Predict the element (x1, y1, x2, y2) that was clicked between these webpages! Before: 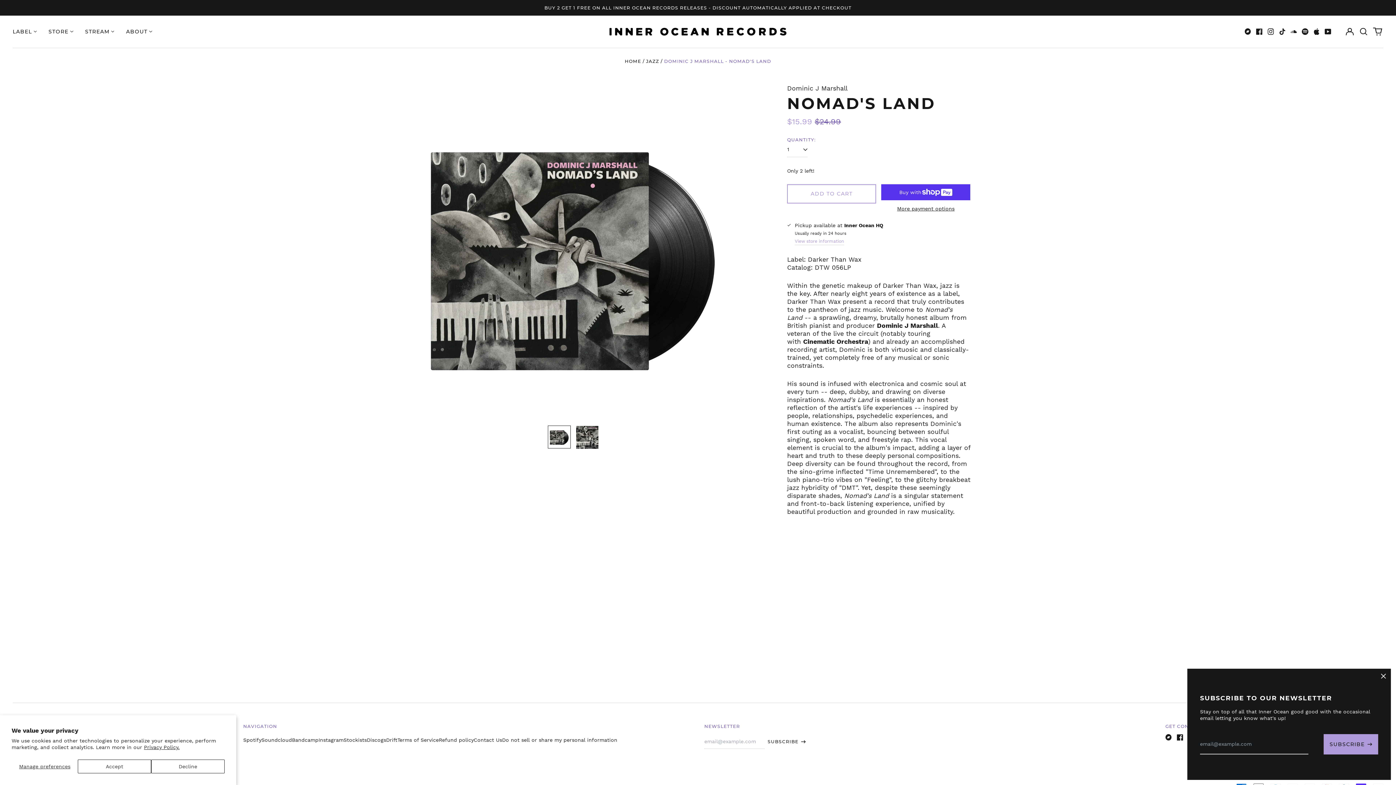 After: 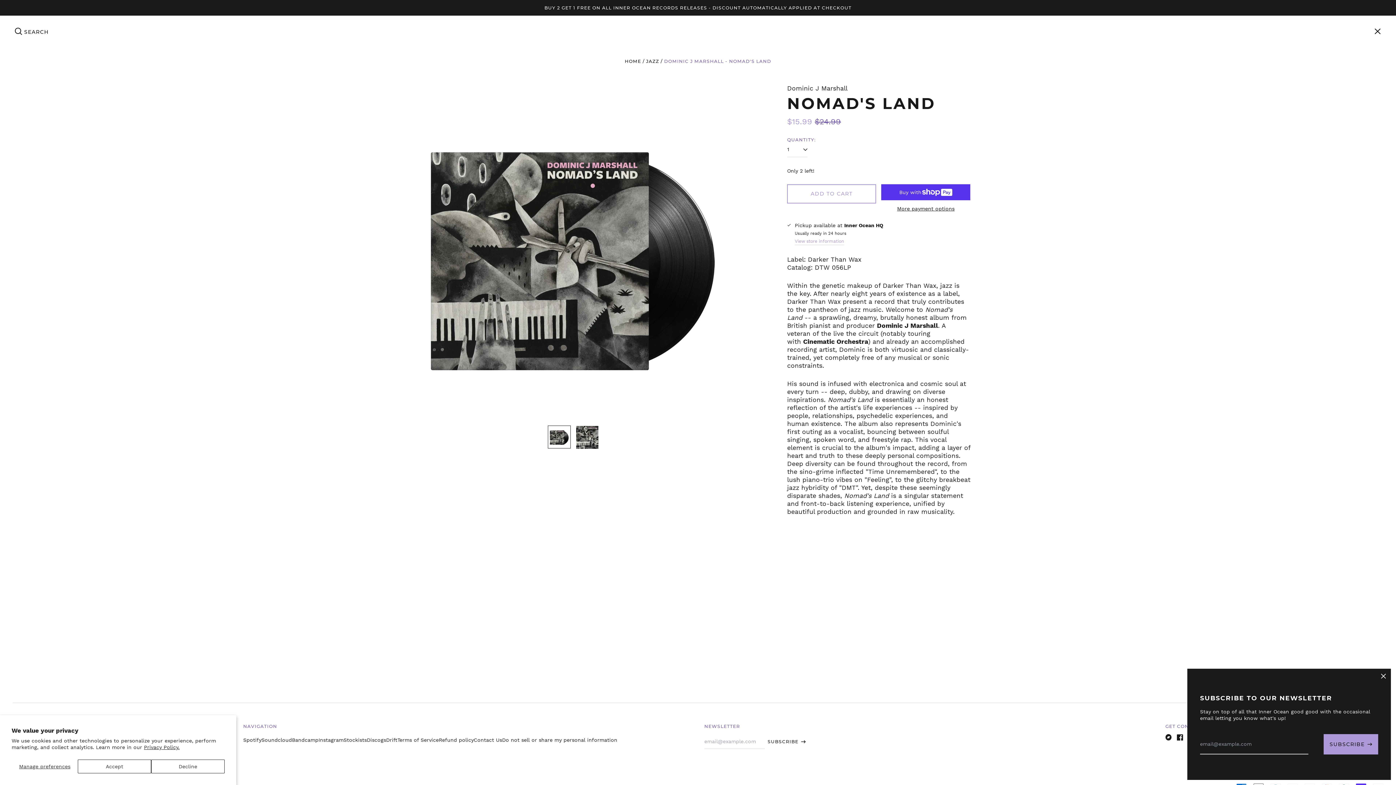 Action: label: Search our site bbox: (1358, 25, 1369, 37)